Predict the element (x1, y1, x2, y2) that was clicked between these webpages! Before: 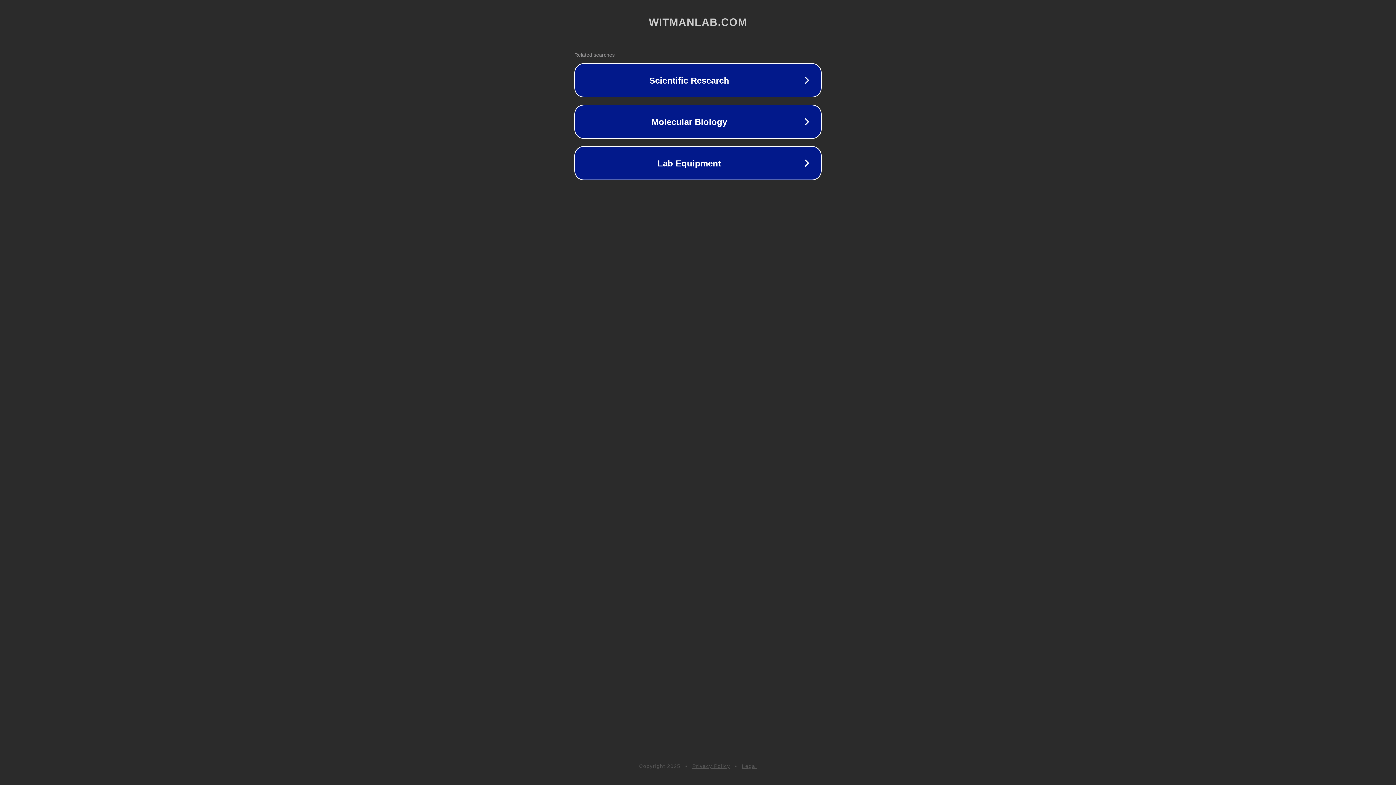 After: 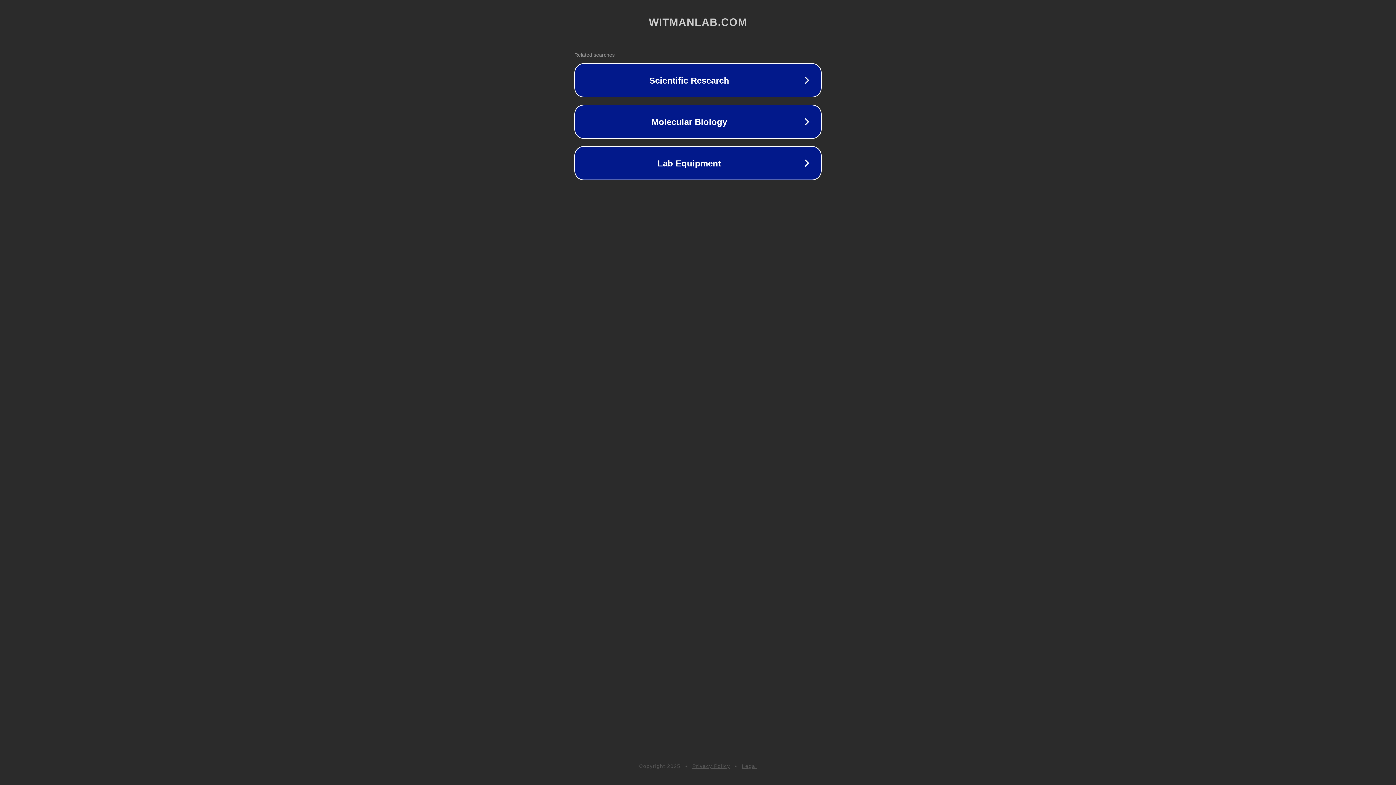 Action: bbox: (742, 763, 757, 769) label: Legal